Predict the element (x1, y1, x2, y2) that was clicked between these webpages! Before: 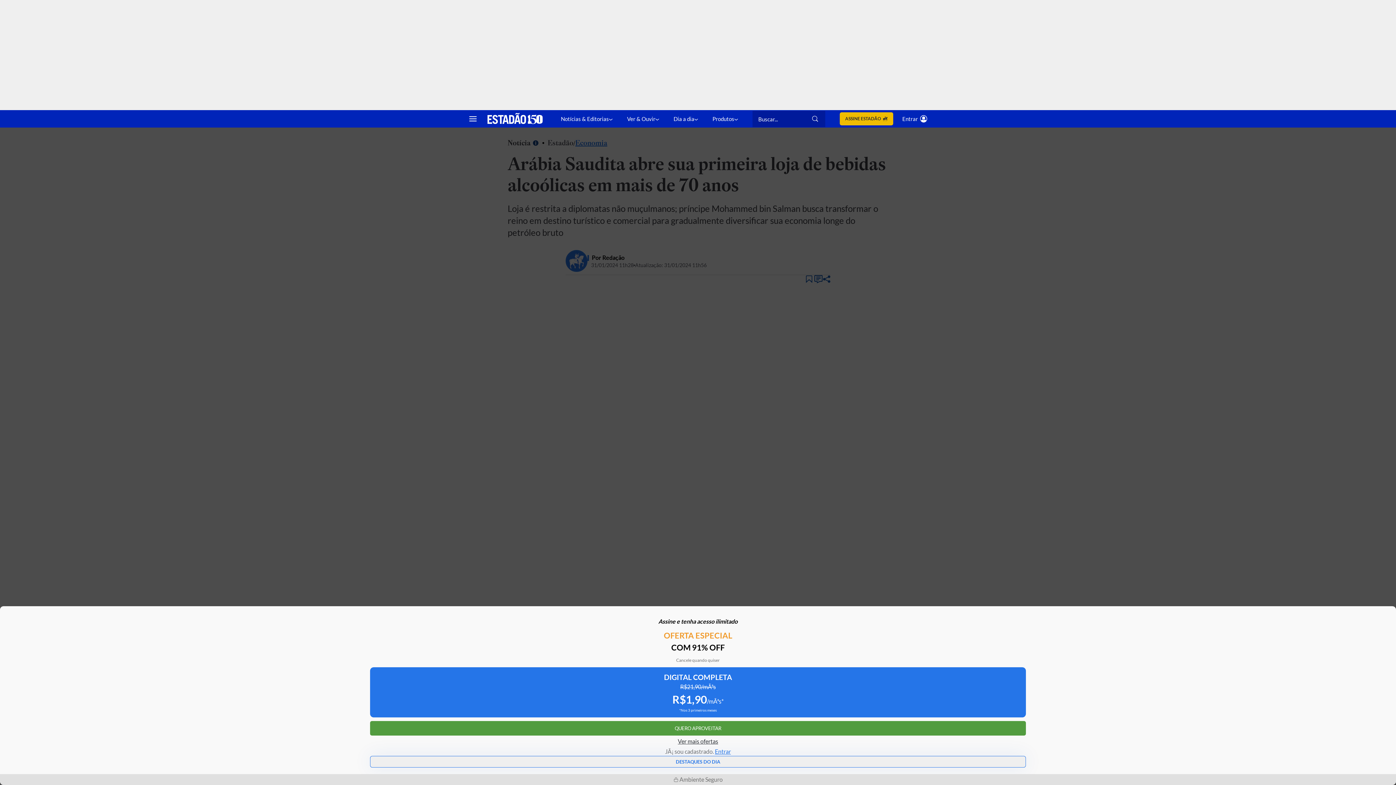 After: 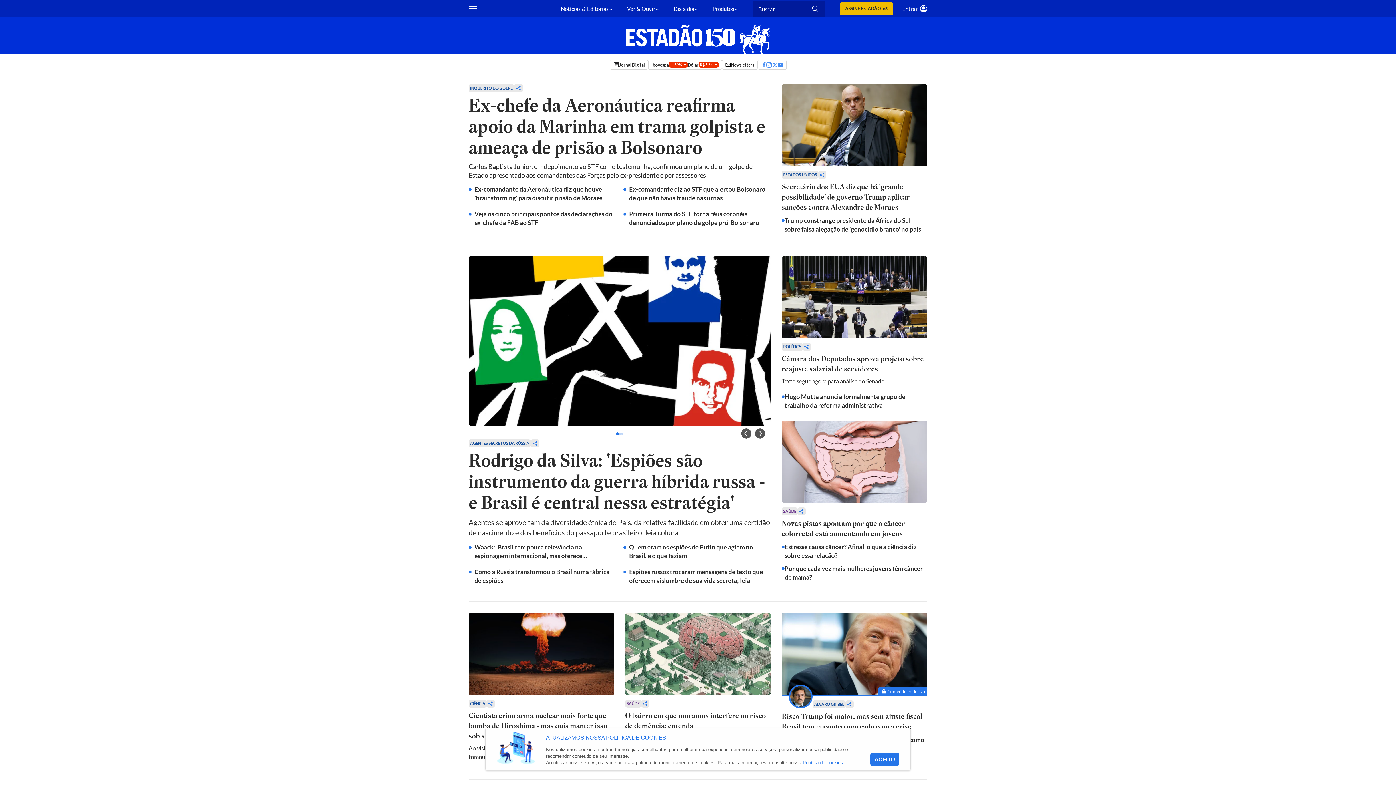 Action: label: Estadão - Portal do Estado de S. Paulo bbox: (487, 112, 542, 124)